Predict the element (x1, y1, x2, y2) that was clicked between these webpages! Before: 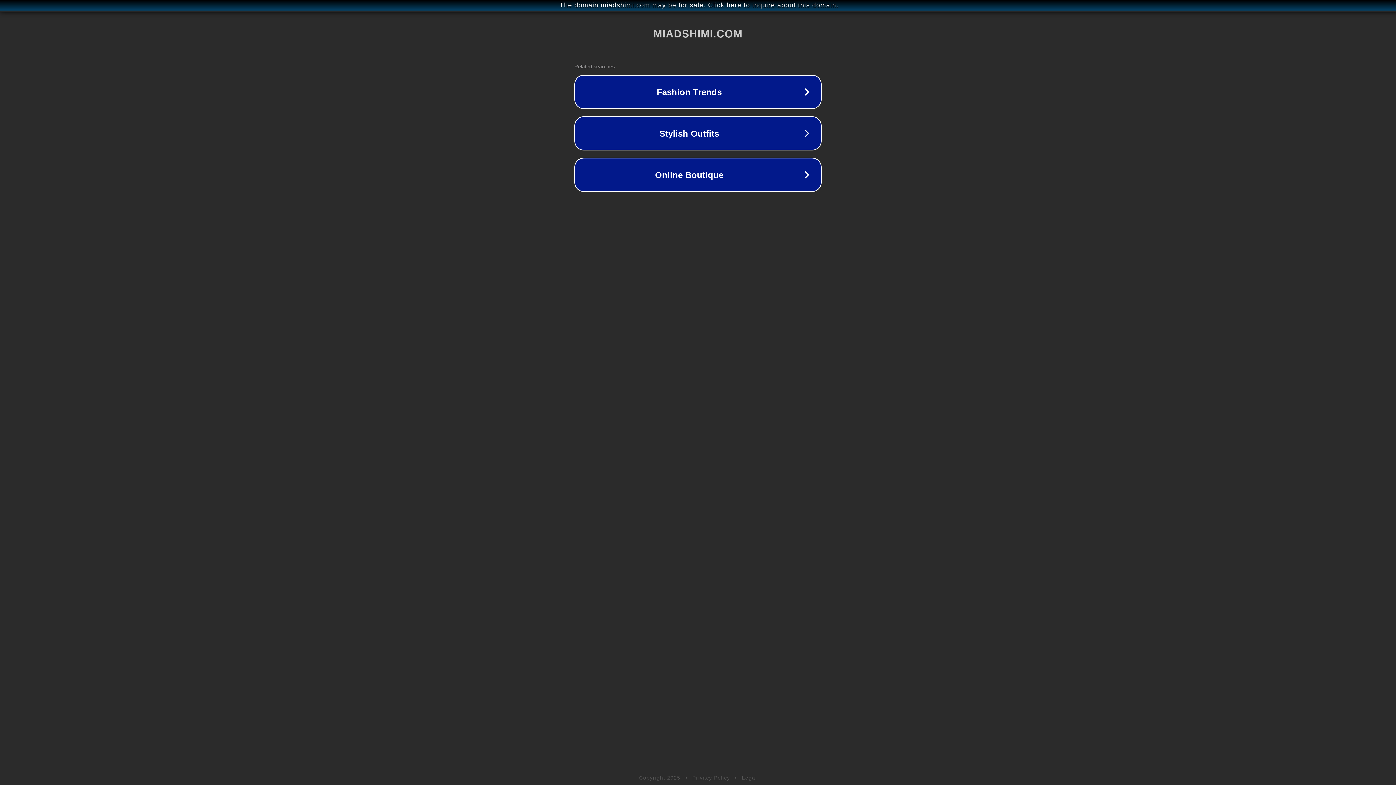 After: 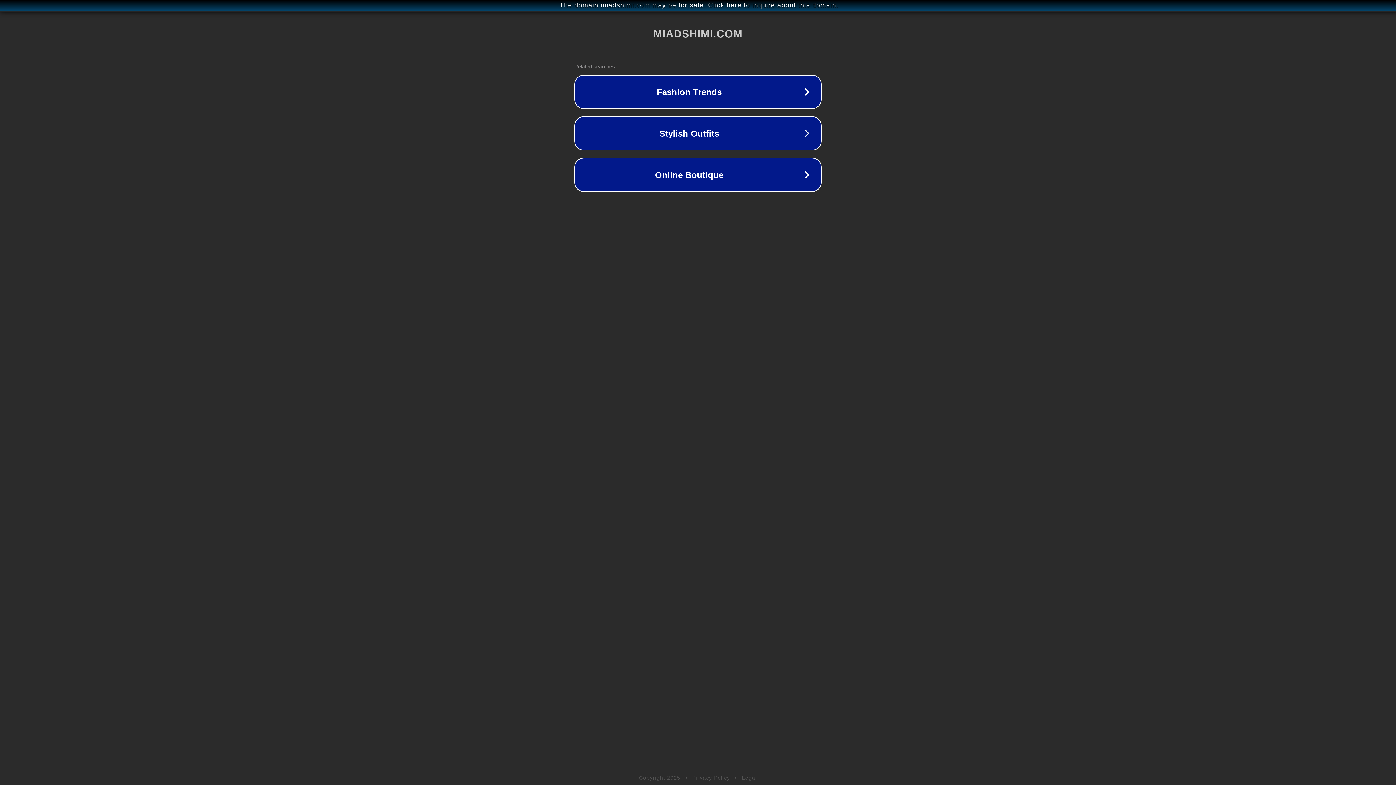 Action: label: Privacy Policy bbox: (692, 775, 730, 781)